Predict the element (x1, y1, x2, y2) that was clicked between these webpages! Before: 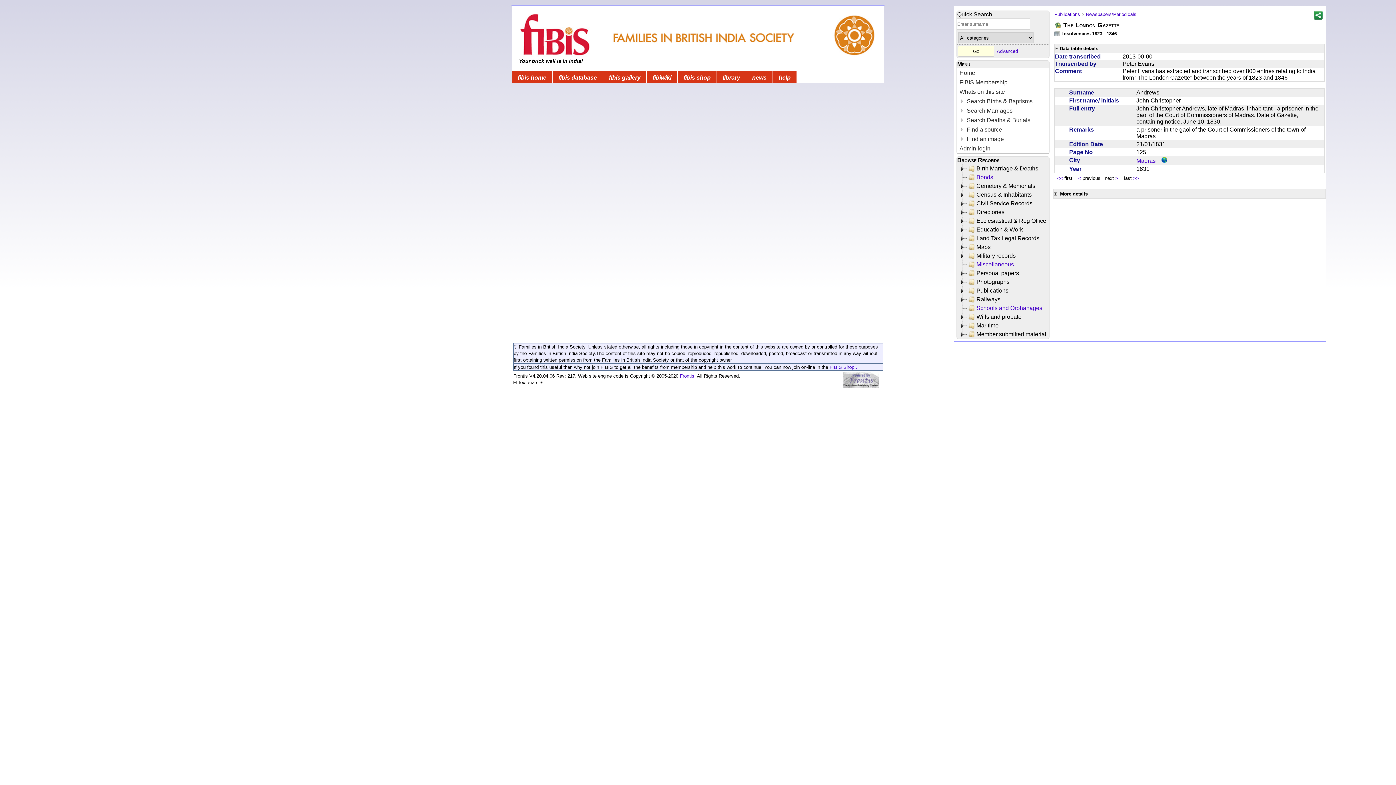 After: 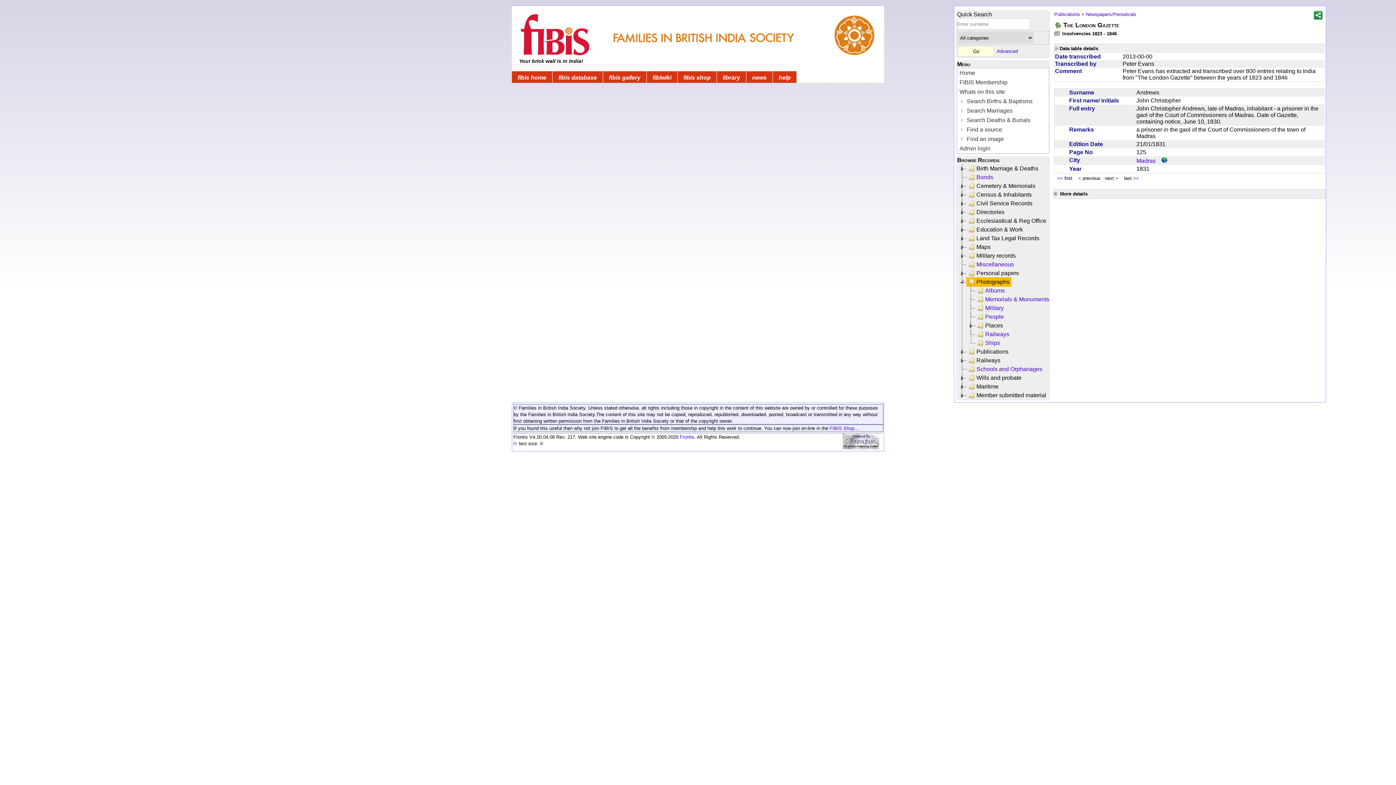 Action: bbox: (966, 277, 1011, 286) label: Photographs